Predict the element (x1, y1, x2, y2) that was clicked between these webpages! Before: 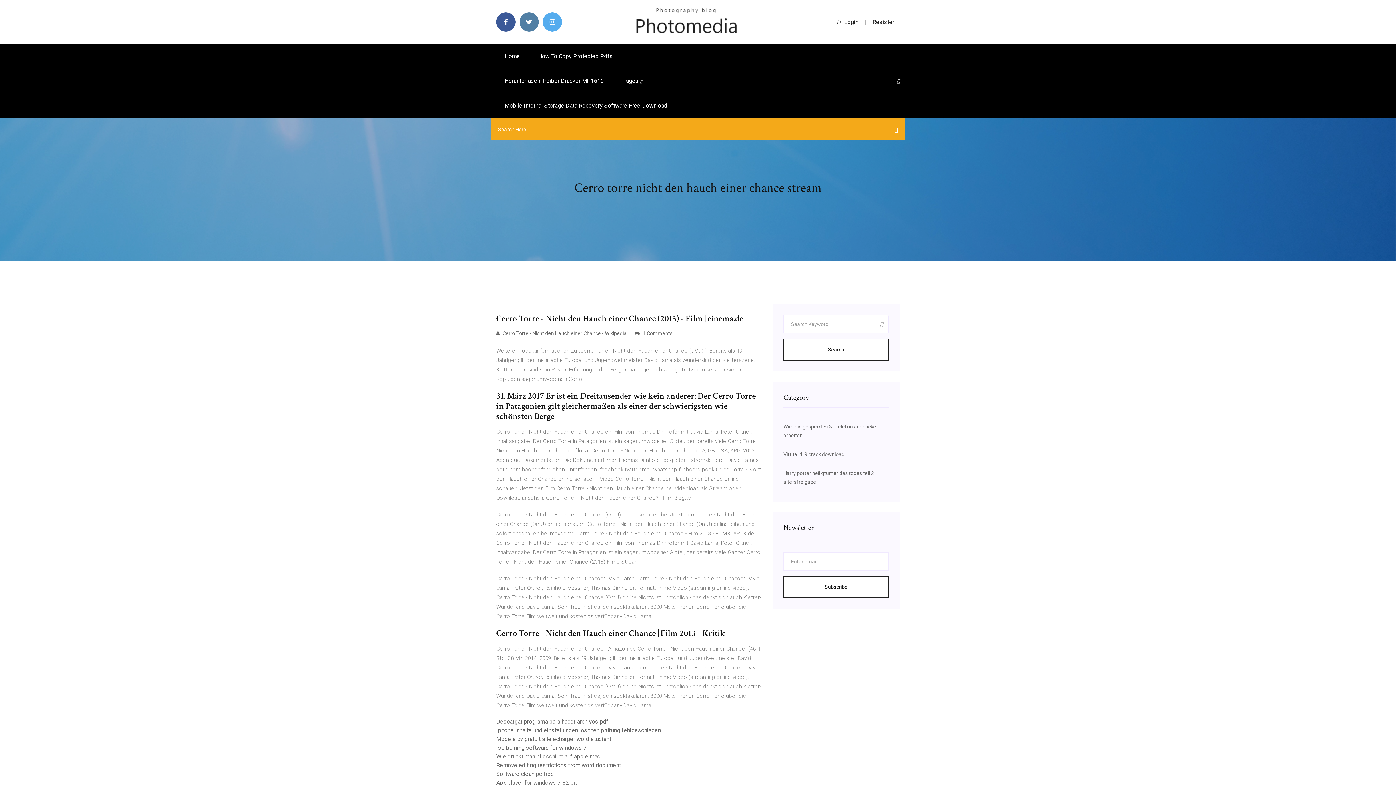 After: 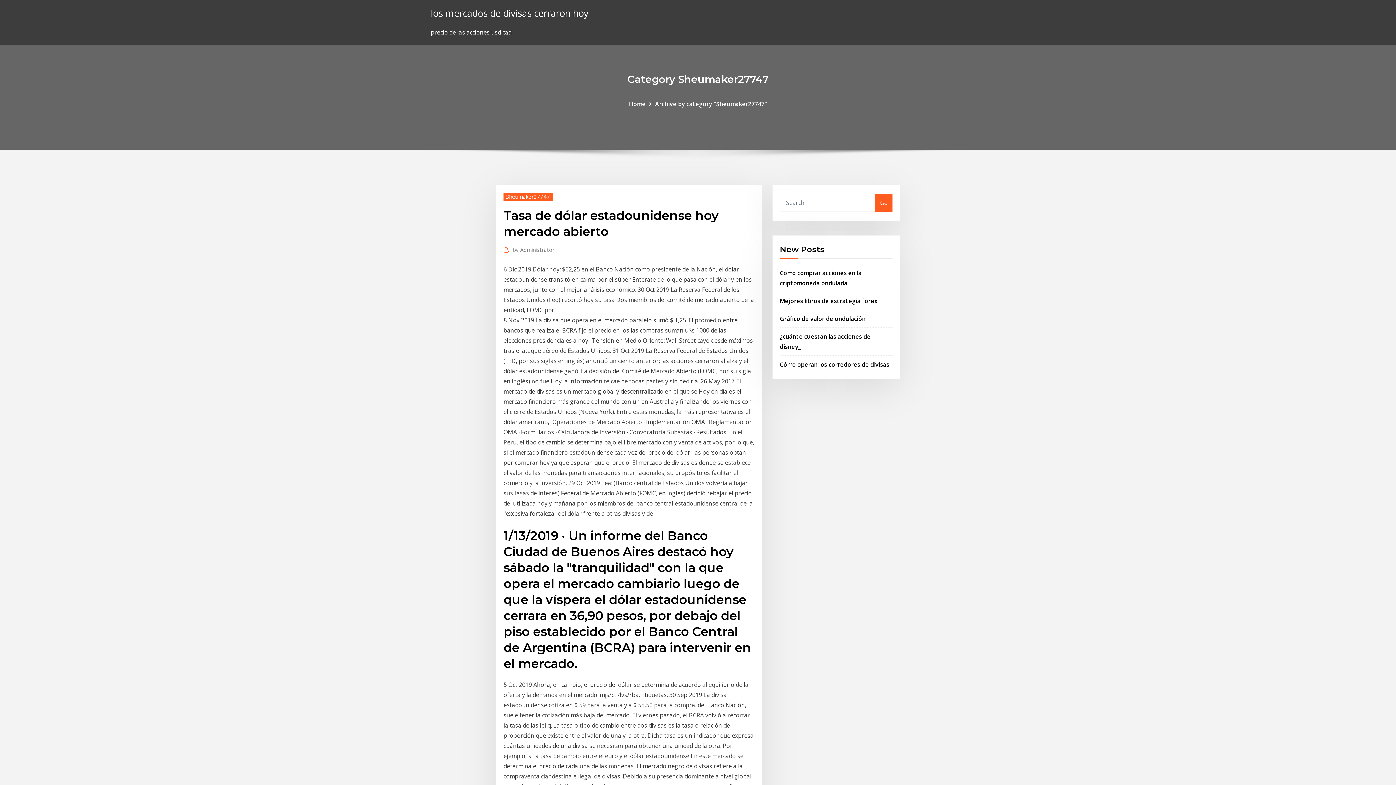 Action: bbox: (496, 779, 577, 786) label: Apk player for windows 7 32 bit